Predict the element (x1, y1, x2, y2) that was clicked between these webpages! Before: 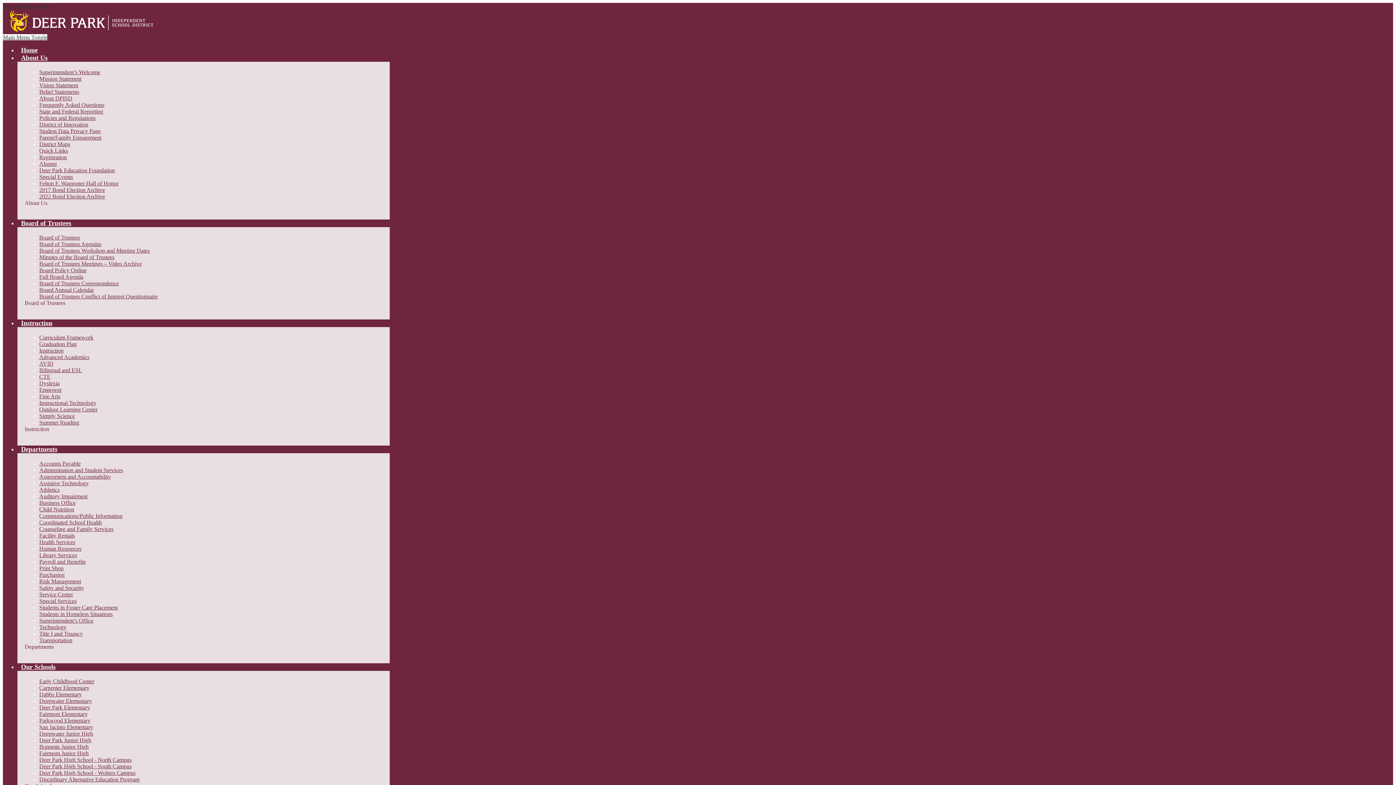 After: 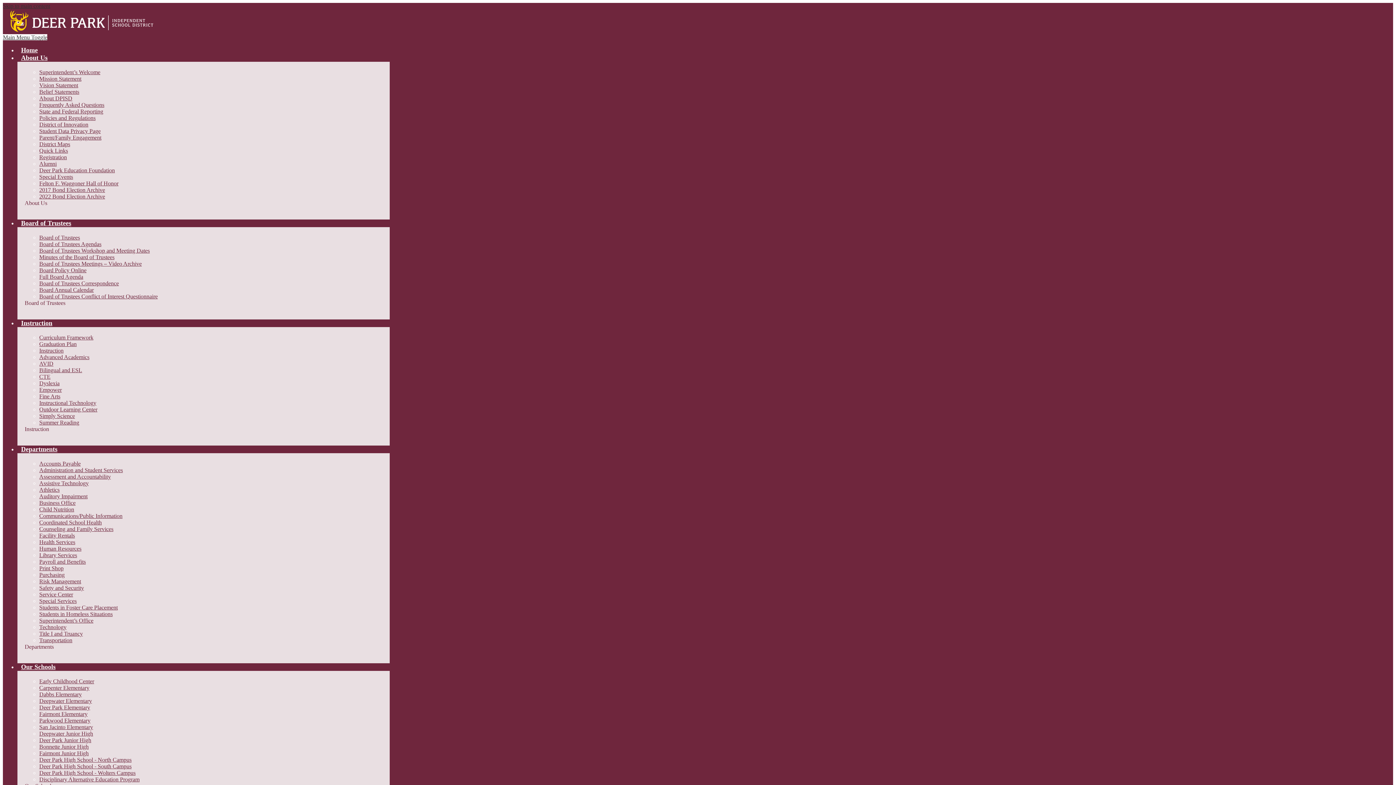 Action: bbox: (39, 380, 59, 386) label: Dyslexia